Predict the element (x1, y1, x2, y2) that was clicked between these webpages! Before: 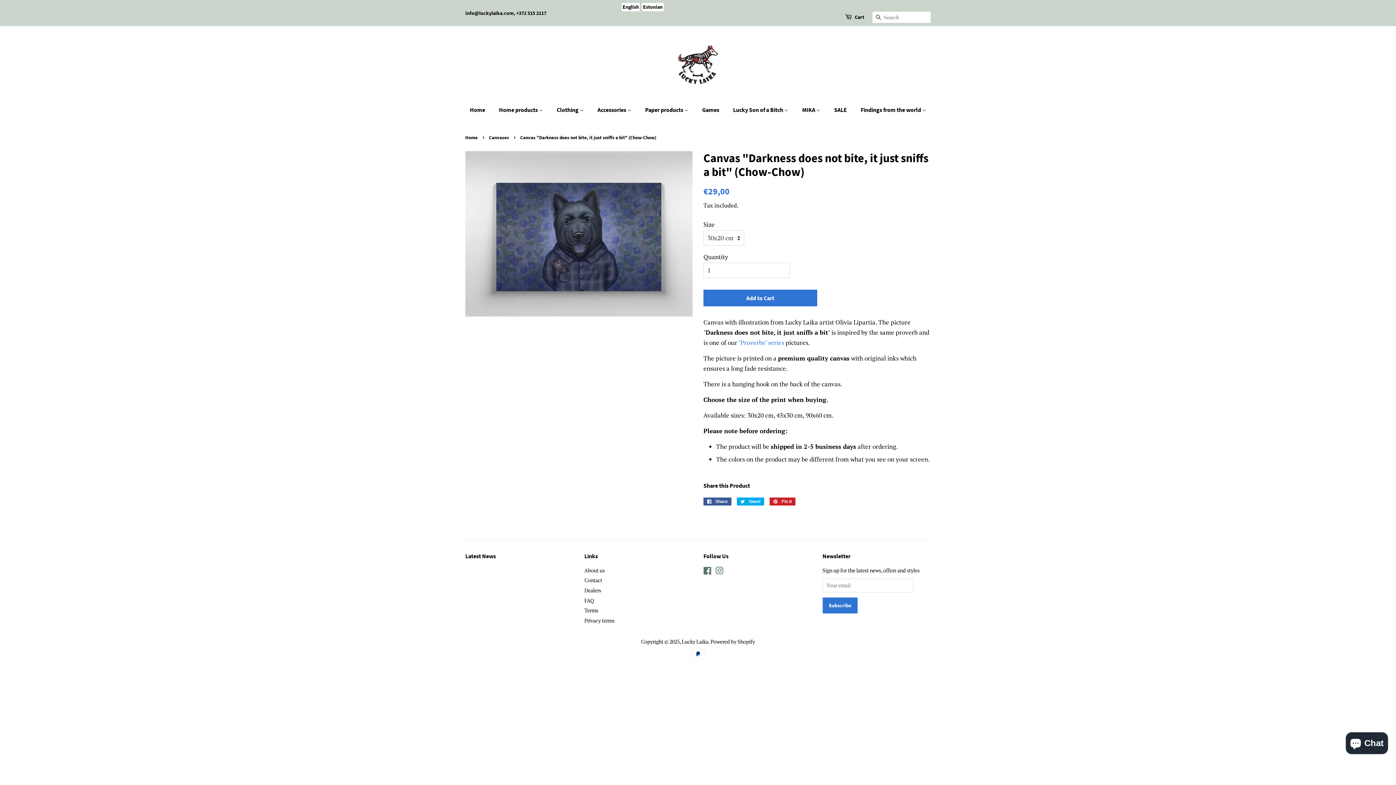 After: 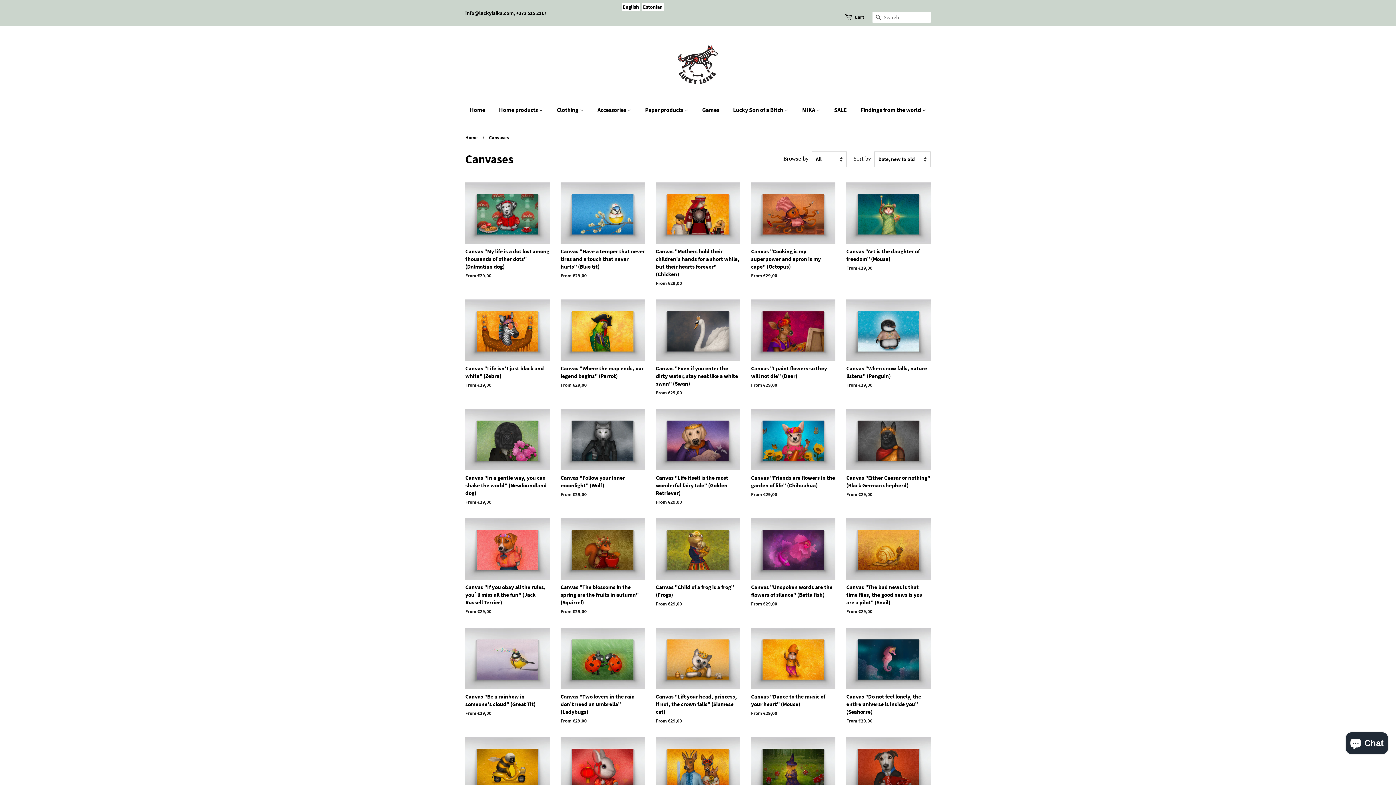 Action: label: Canvases bbox: (489, 134, 510, 140)